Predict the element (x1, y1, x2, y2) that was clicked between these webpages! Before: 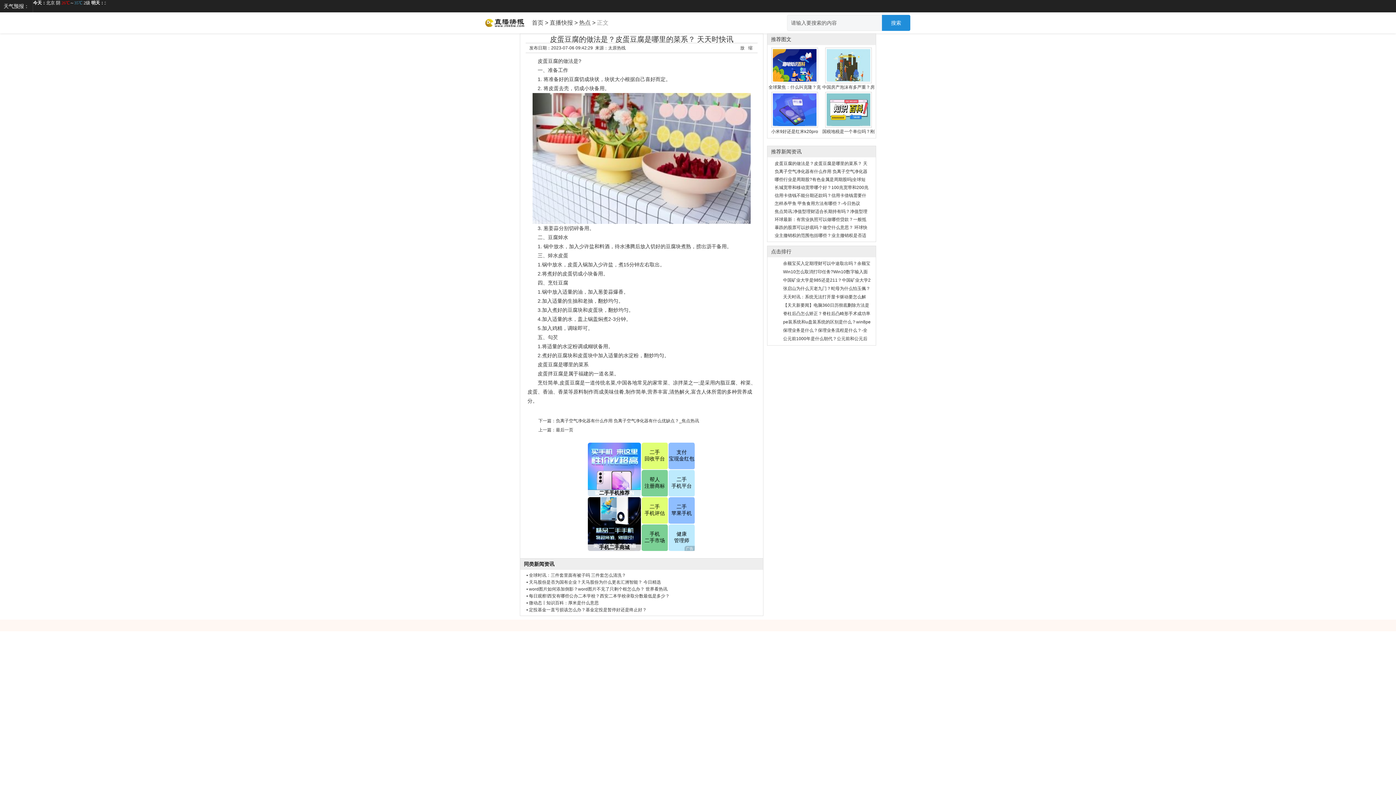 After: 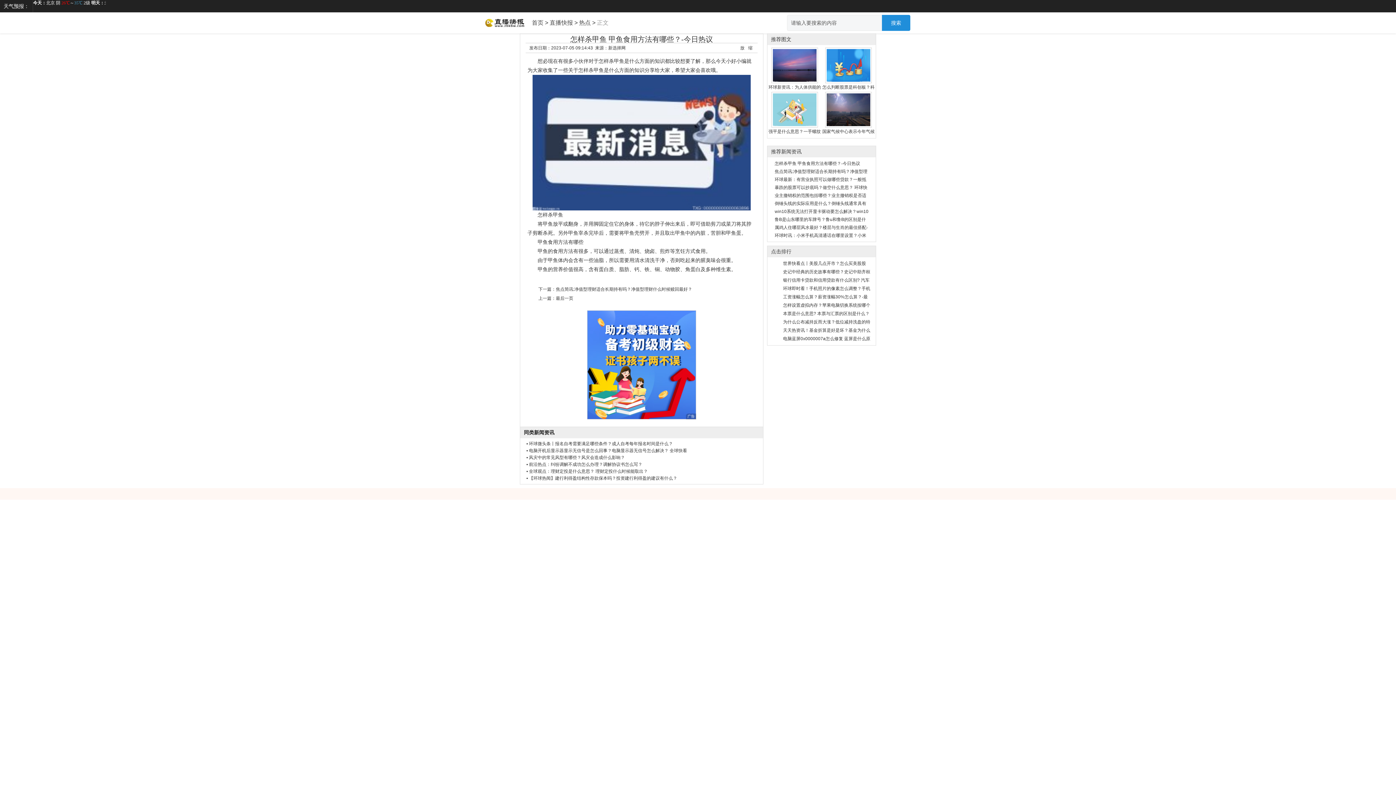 Action: bbox: (774, 201, 860, 206) label: 怎样杀甲鱼 甲鱼食用方法有哪些？-今日热议